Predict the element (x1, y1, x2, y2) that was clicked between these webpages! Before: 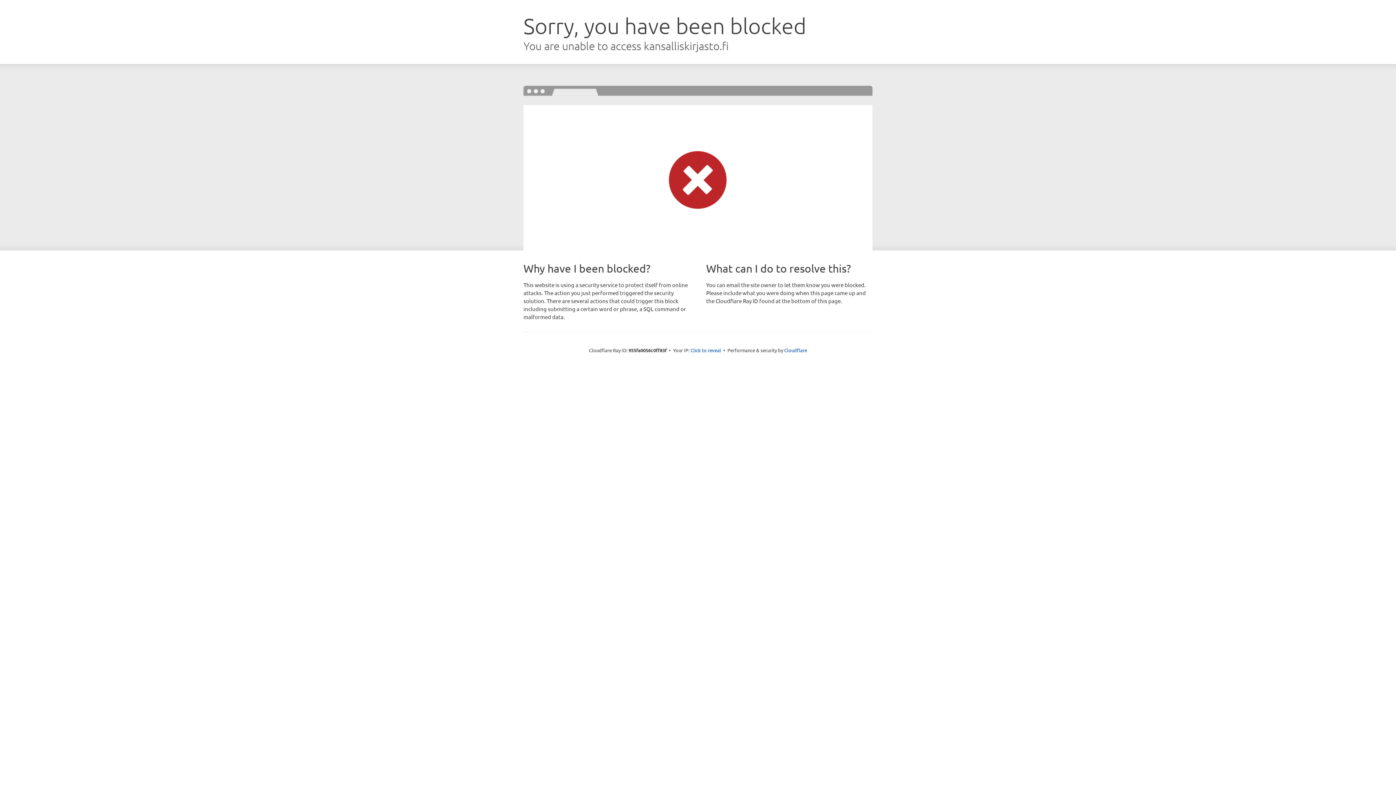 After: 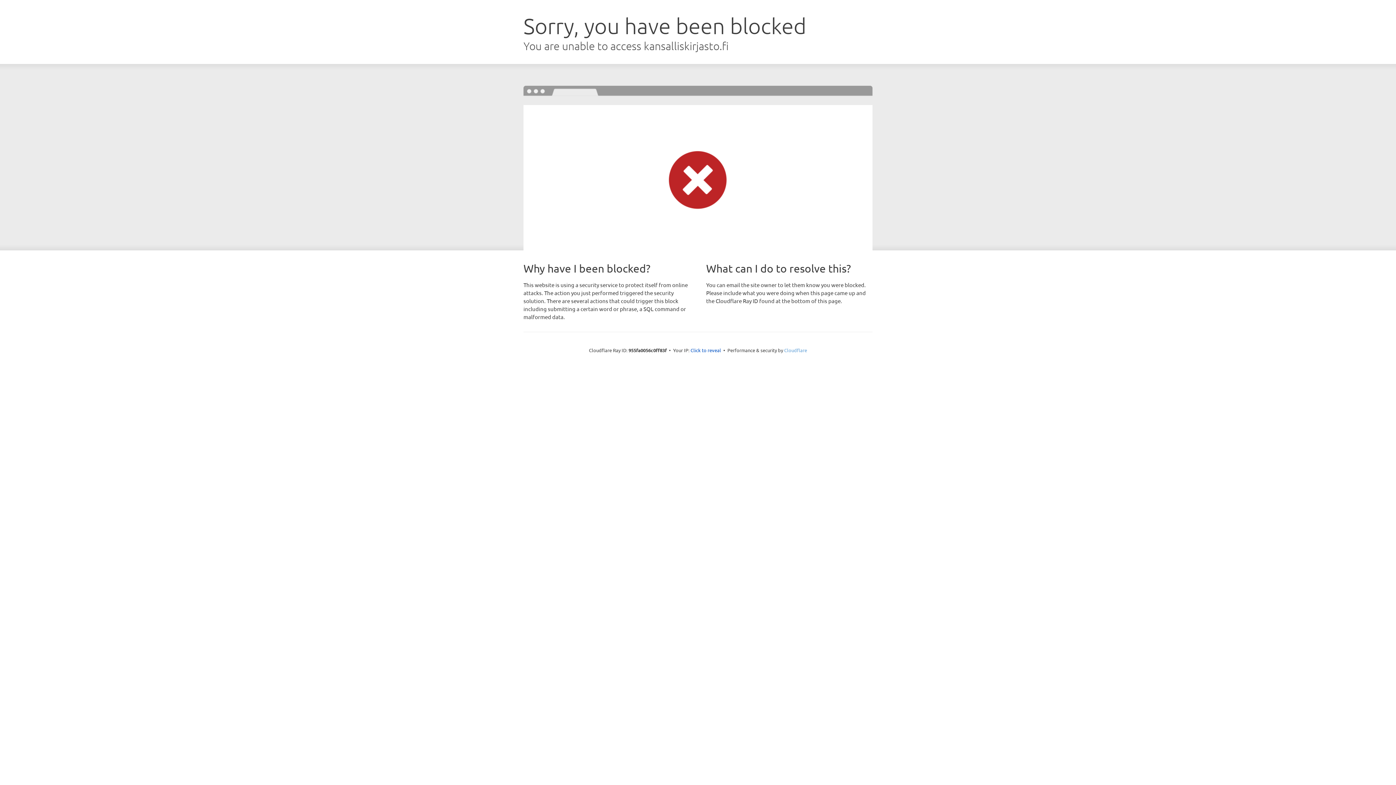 Action: label: Cloudflare bbox: (784, 347, 807, 353)